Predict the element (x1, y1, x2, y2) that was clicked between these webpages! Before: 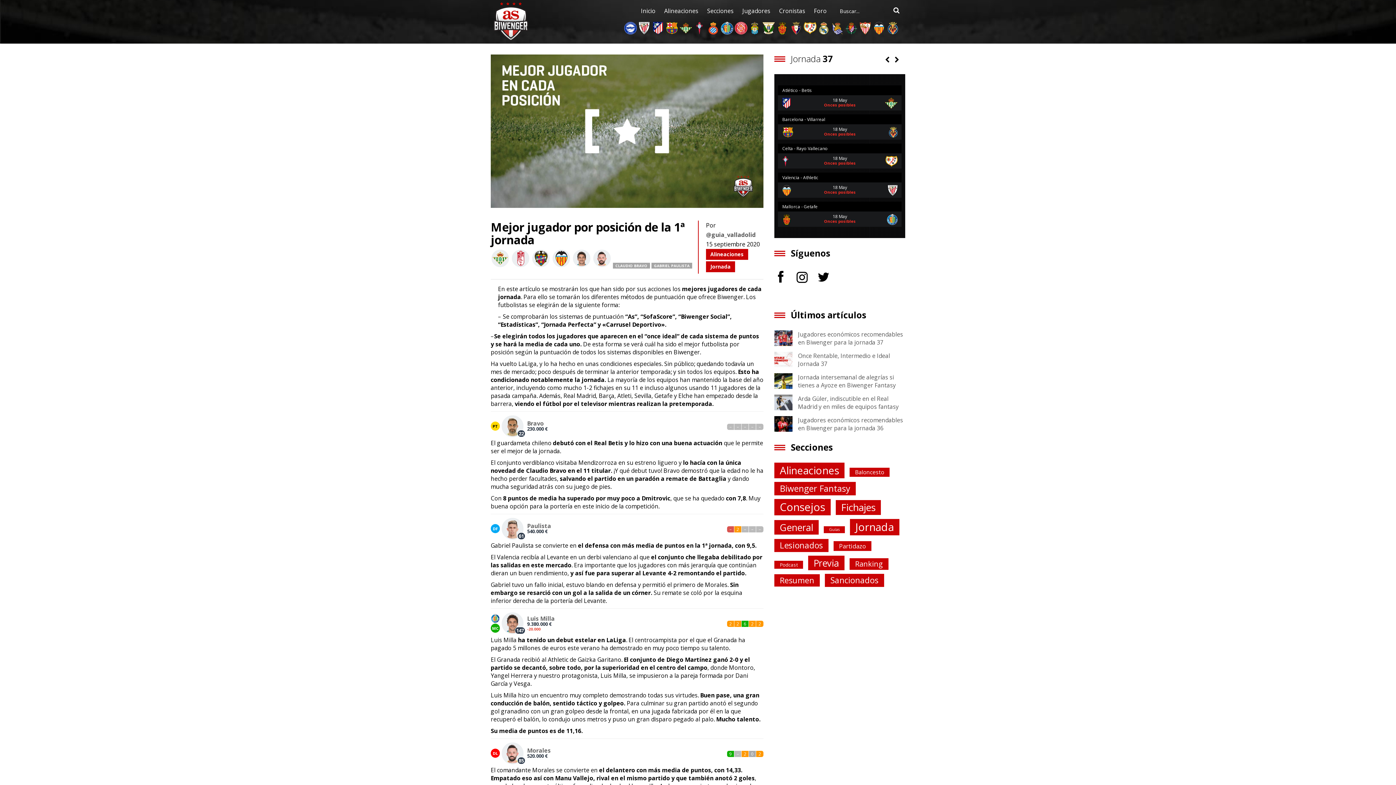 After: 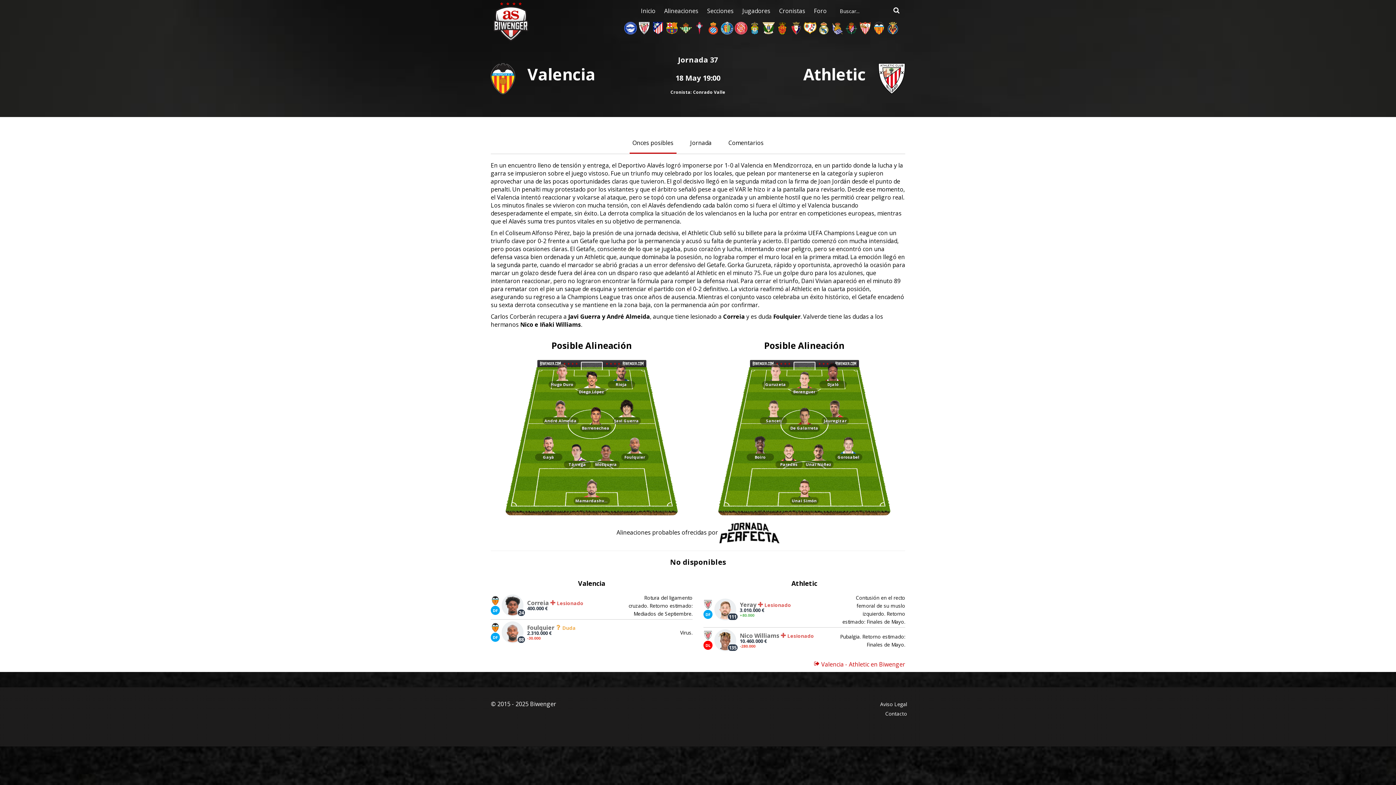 Action: bbox: (778, 187, 794, 193)